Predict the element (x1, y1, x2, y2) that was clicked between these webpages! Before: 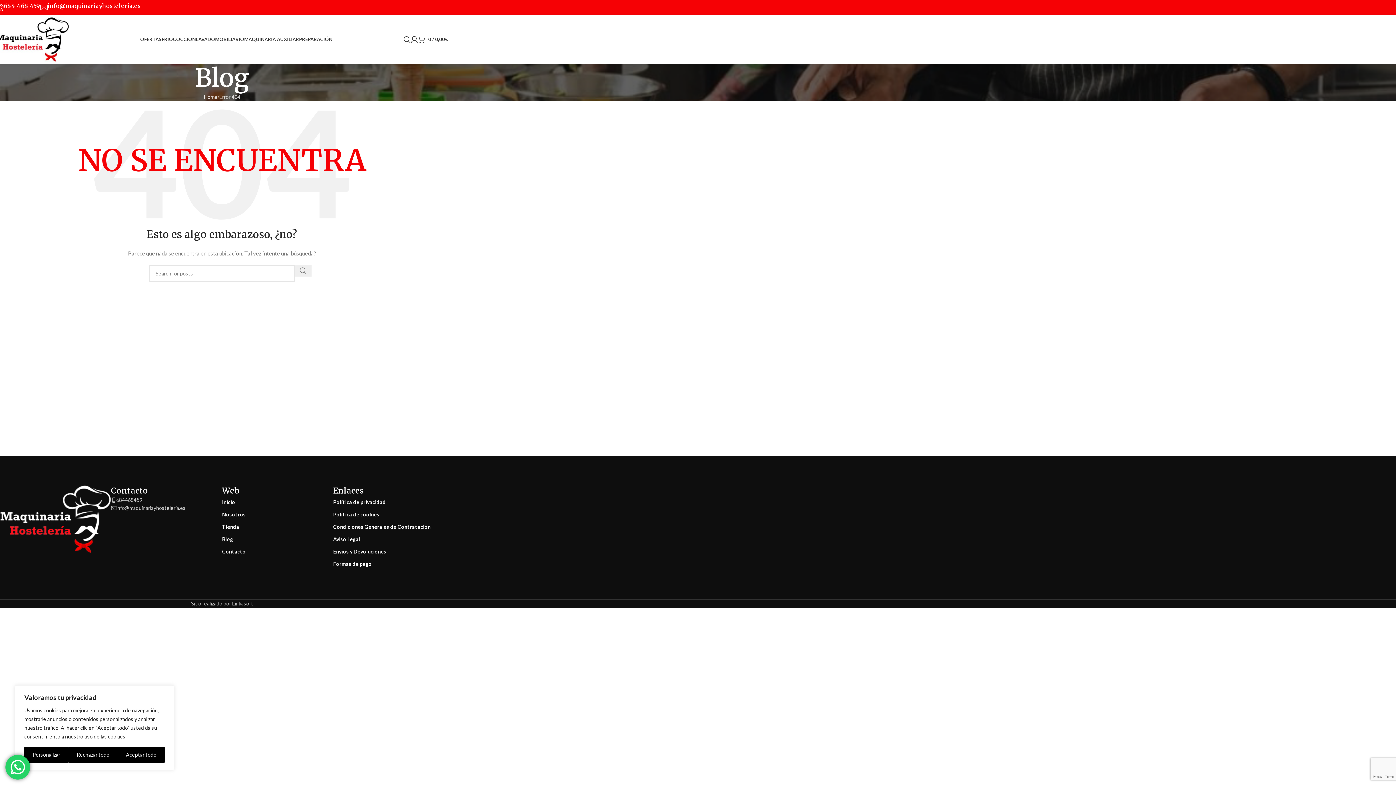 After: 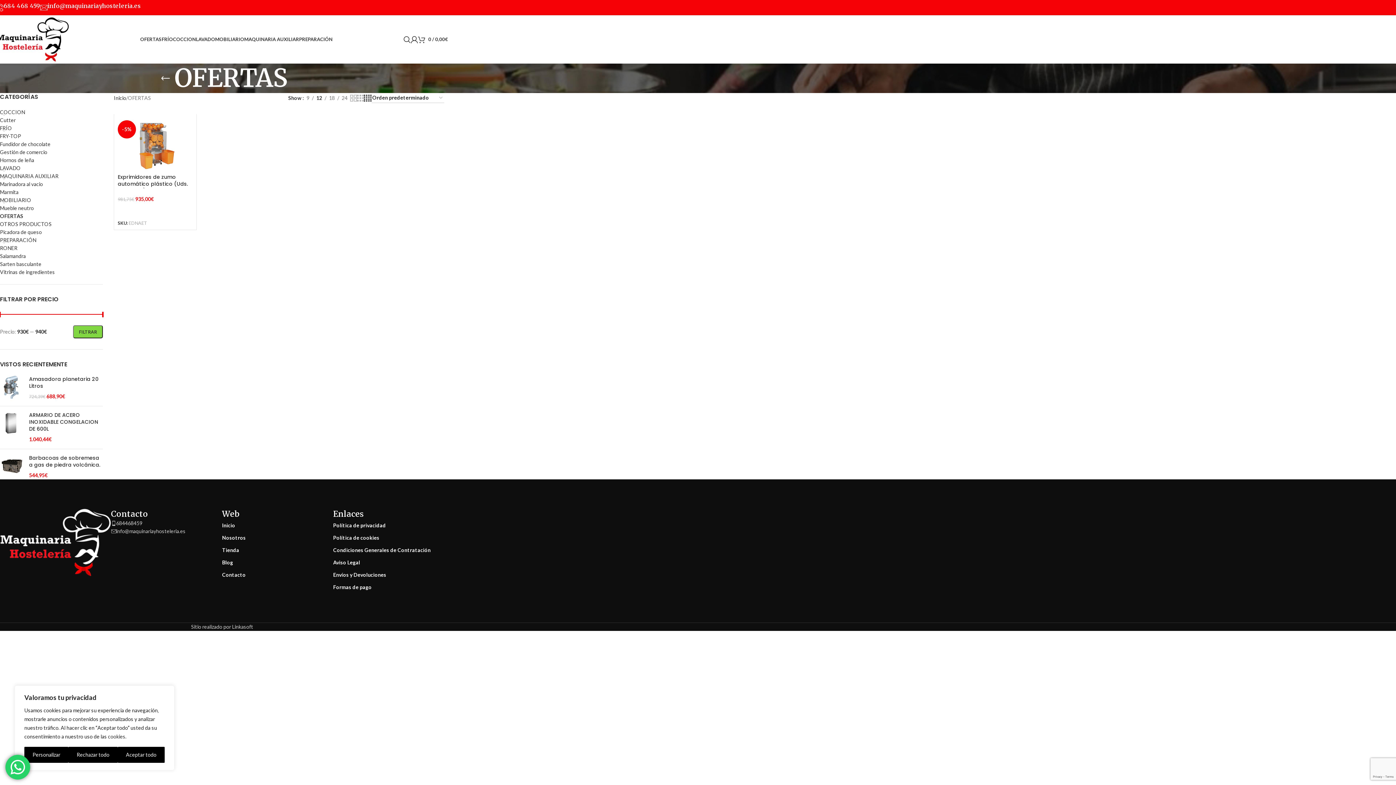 Action: bbox: (140, 32, 161, 46) label: OFERTAS